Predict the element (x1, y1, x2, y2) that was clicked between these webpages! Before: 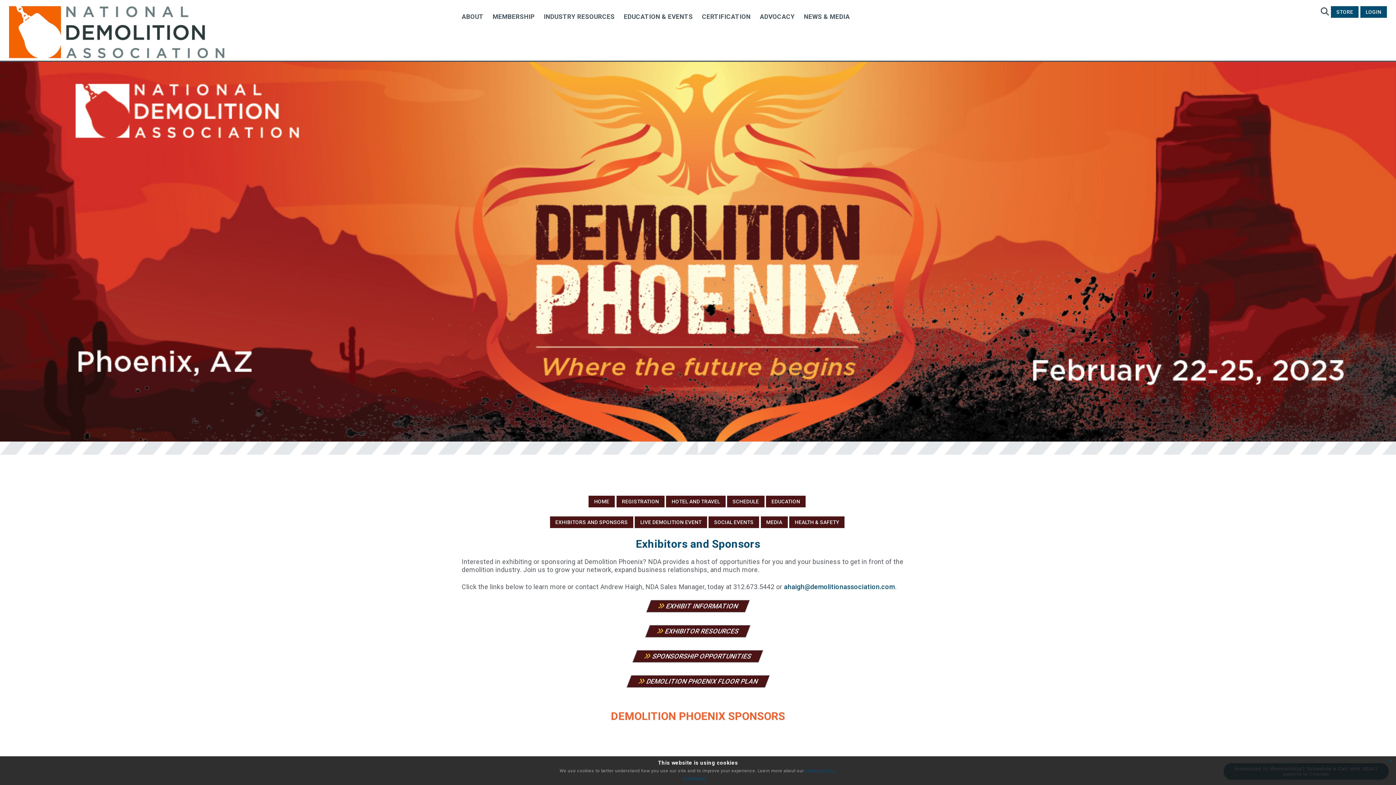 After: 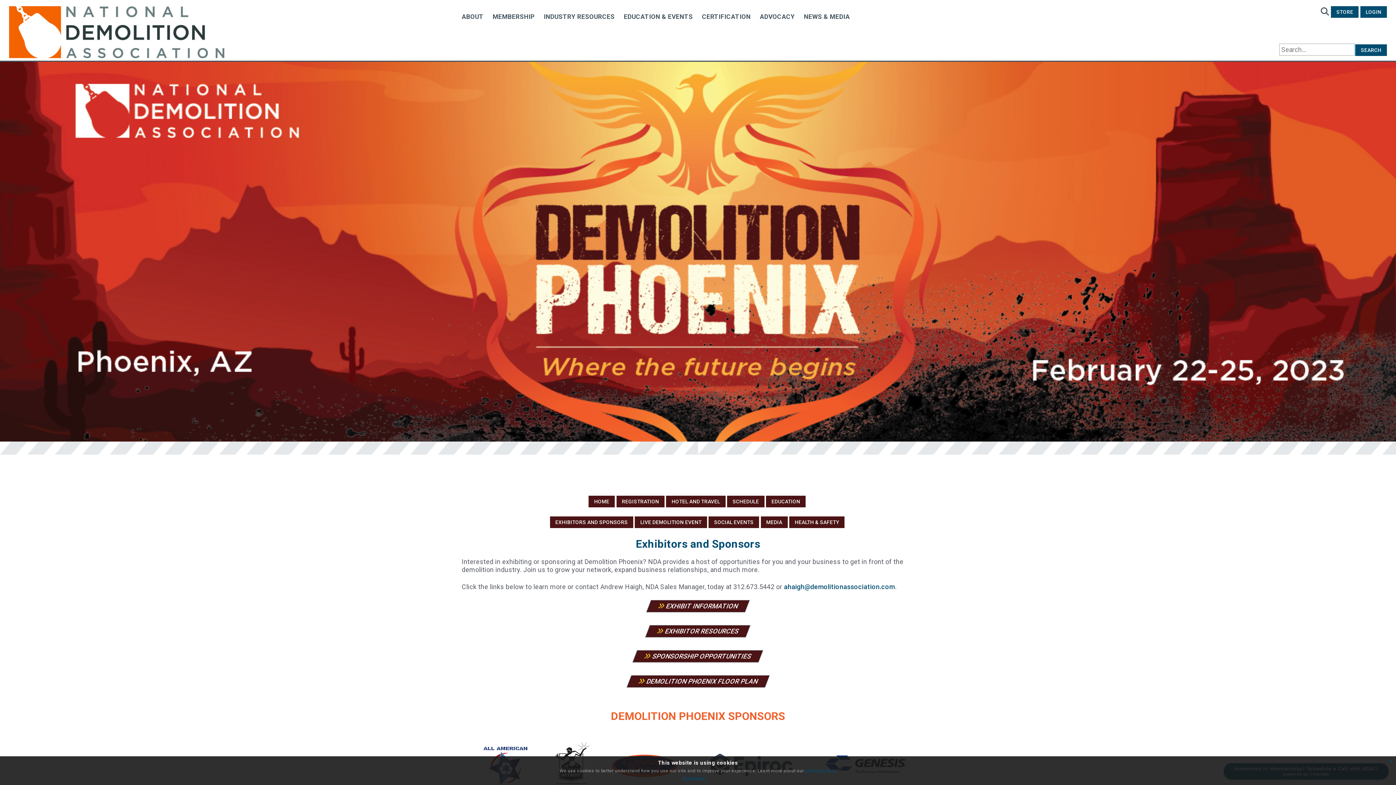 Action: bbox: (1321, 7, 1329, 15)